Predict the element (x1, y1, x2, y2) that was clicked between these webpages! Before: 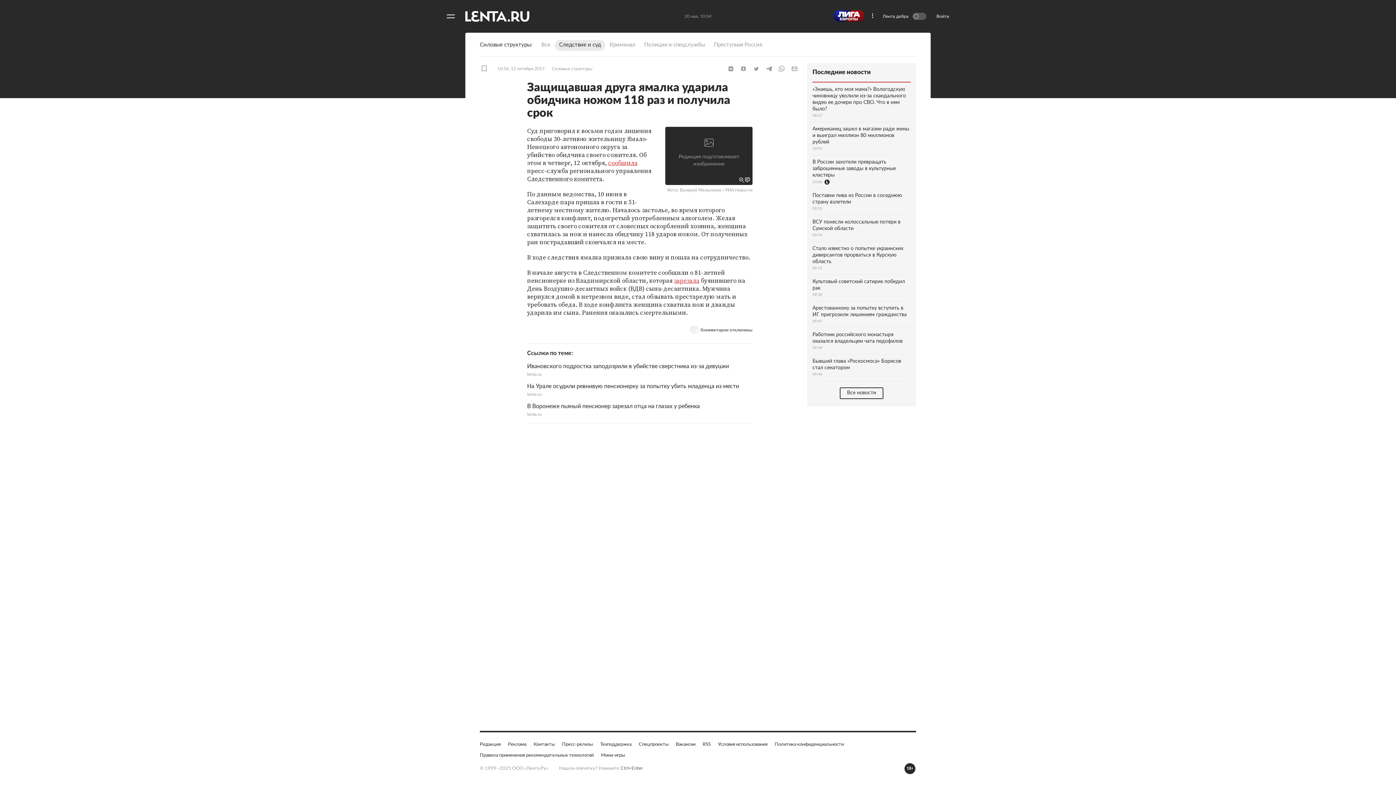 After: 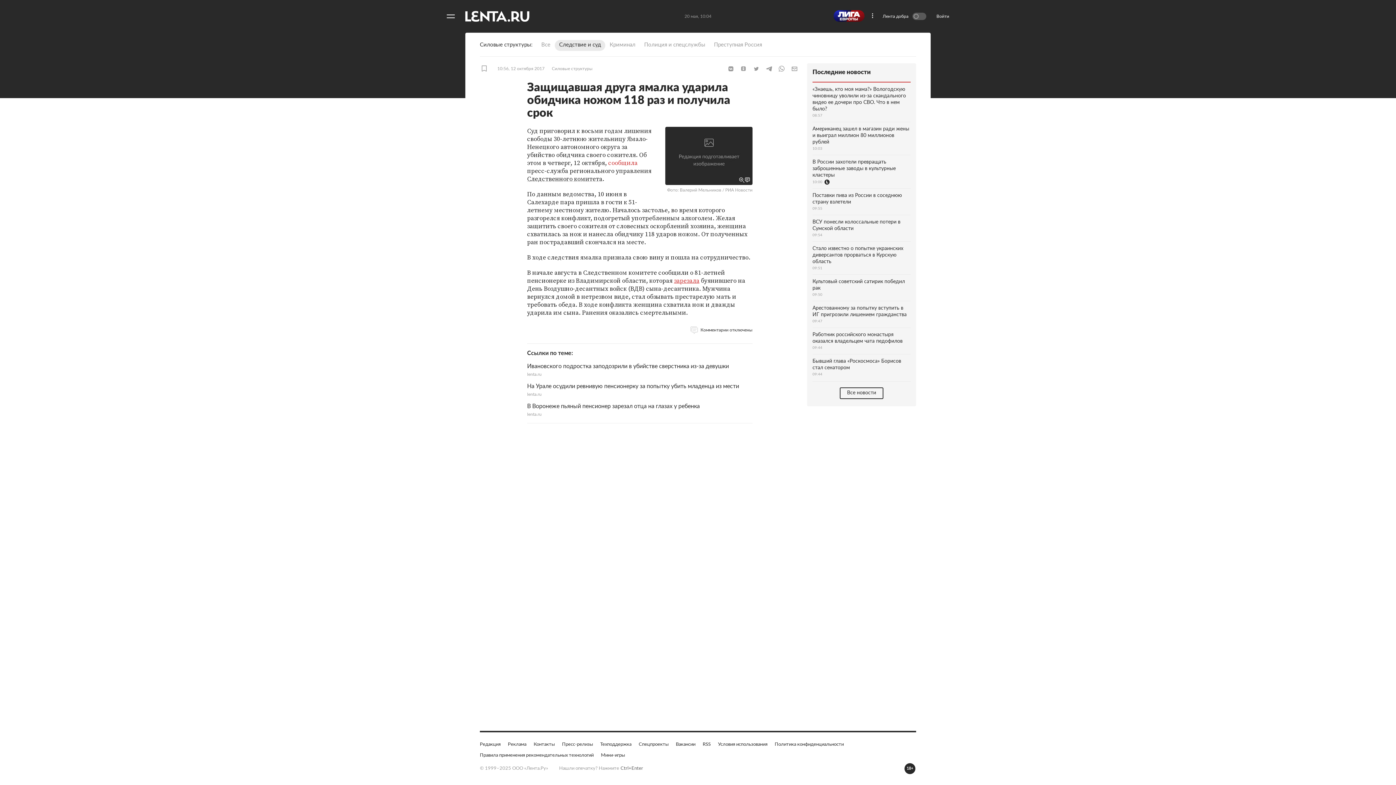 Action: bbox: (608, 158, 637, 167) label: сообщила